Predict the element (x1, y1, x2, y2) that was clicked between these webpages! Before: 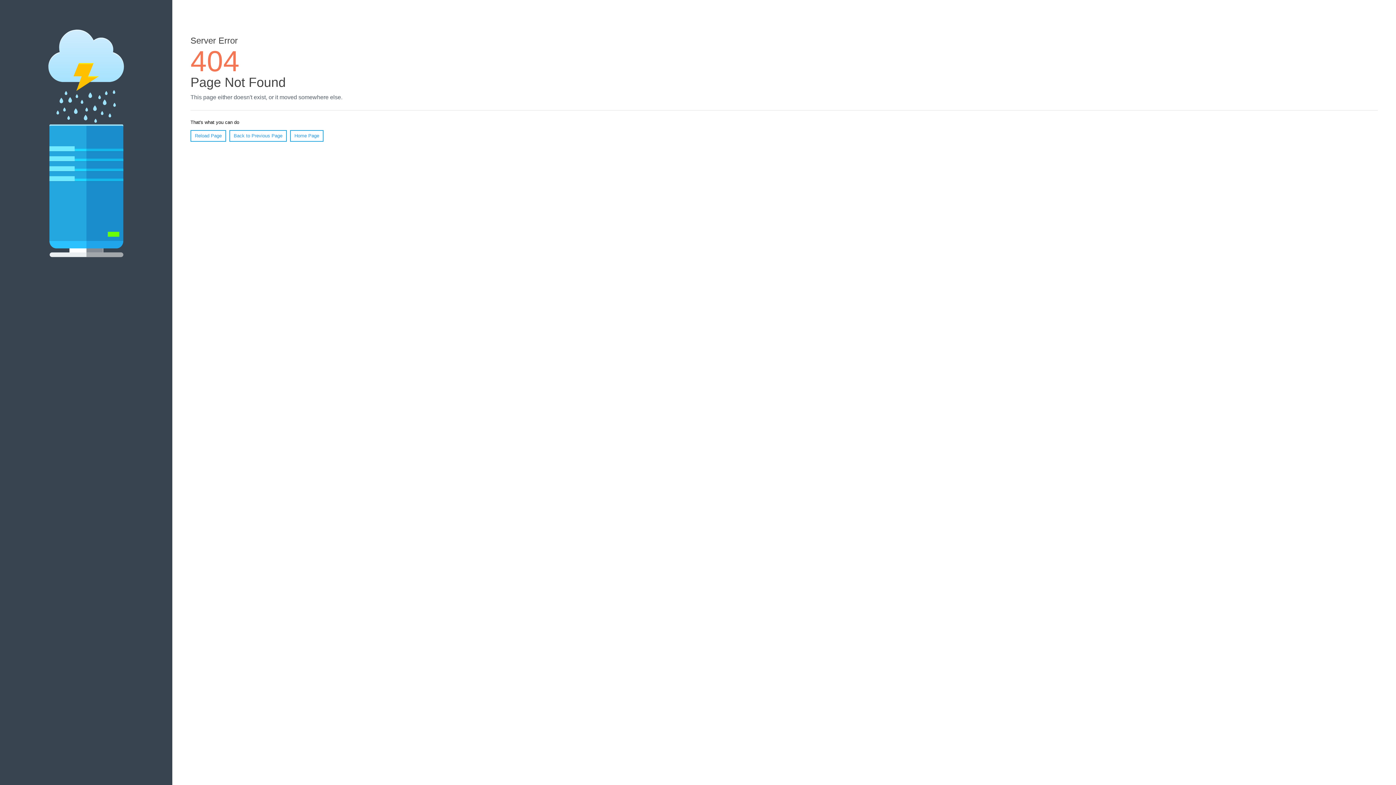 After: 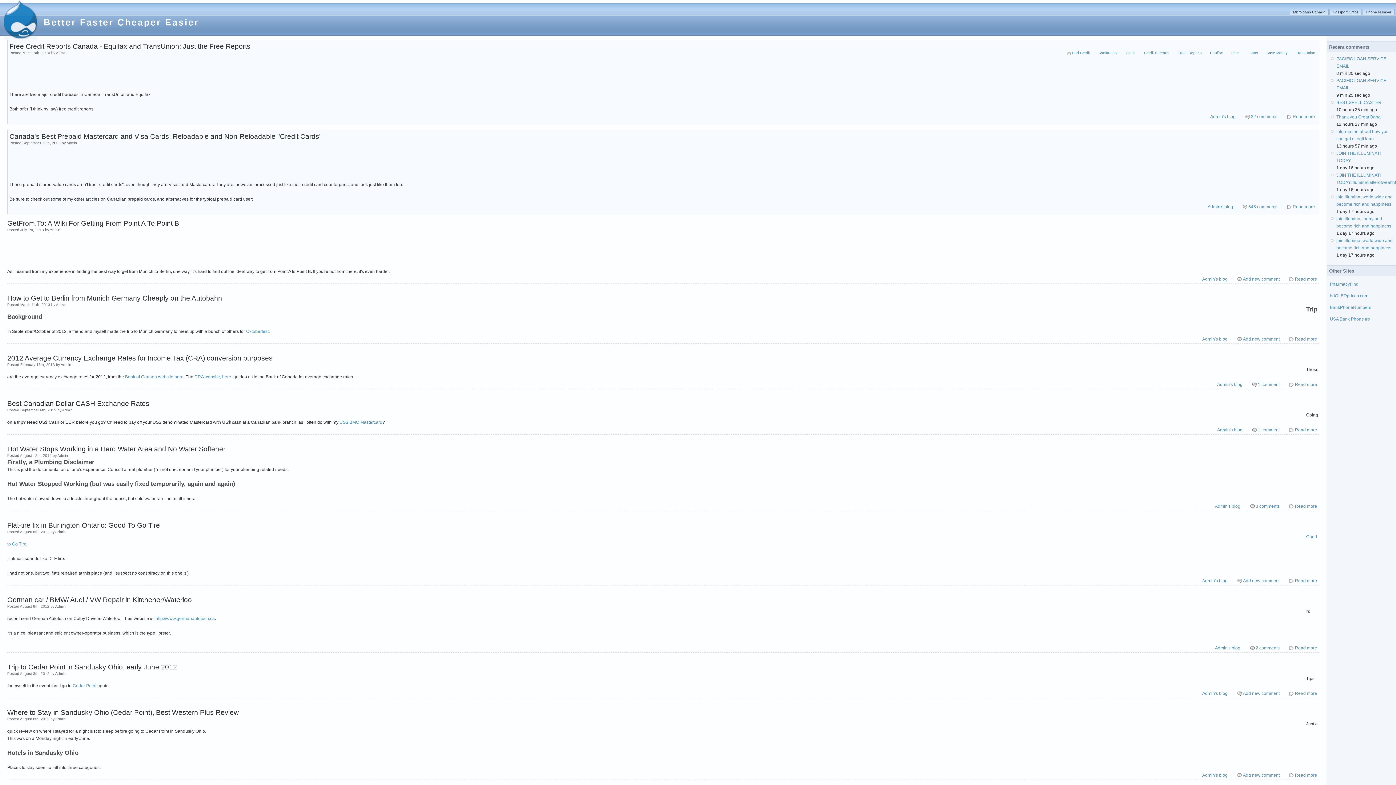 Action: label: Home Page bbox: (290, 130, 323, 141)